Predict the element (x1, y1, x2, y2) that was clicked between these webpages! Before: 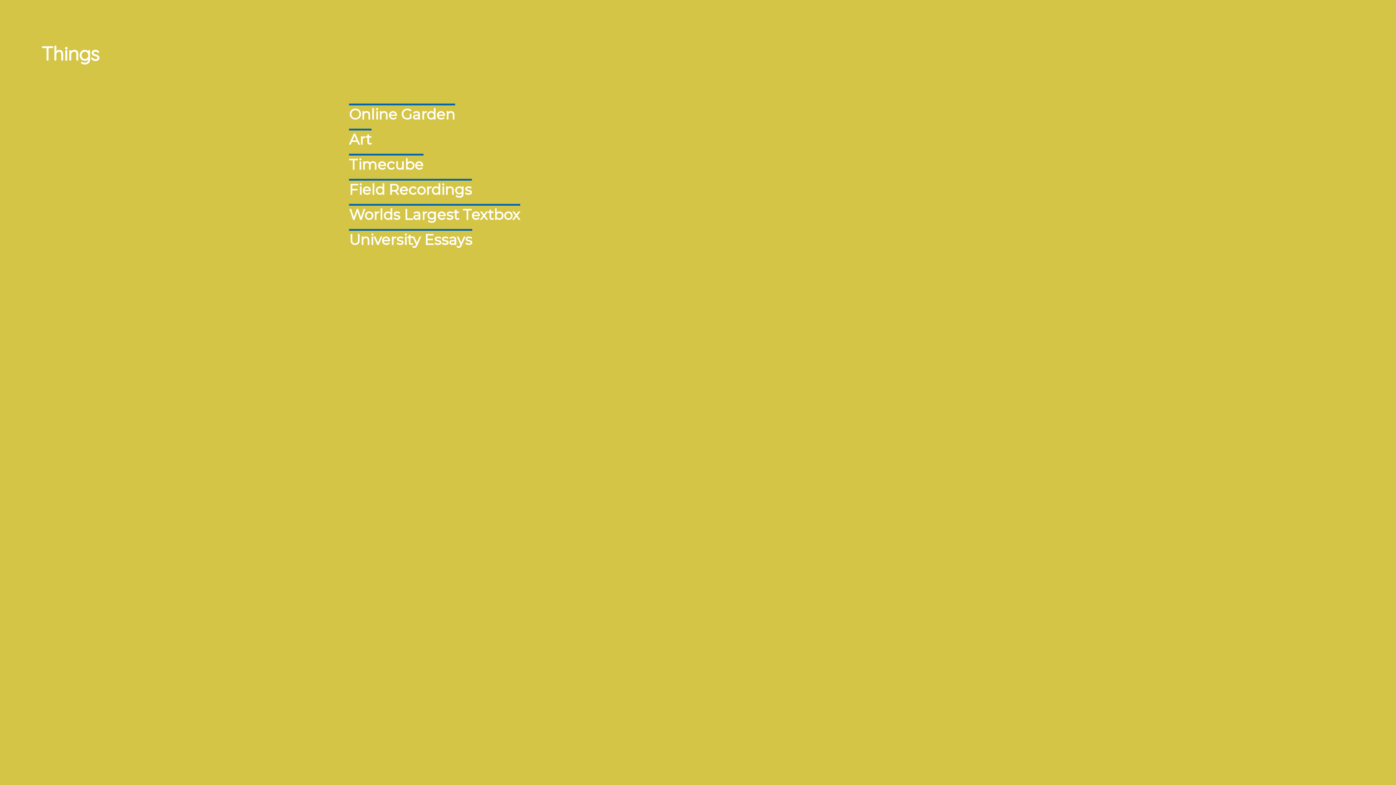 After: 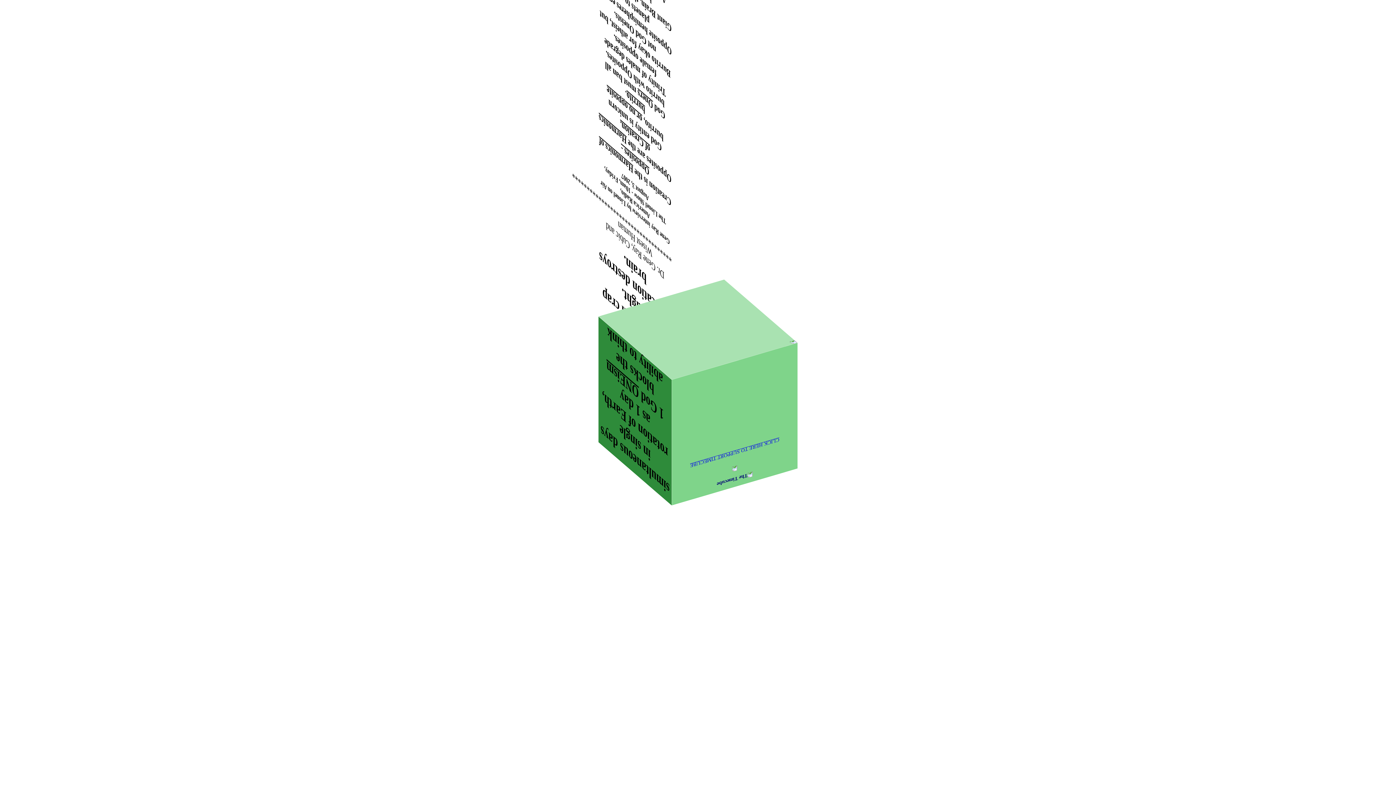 Action: bbox: (349, 153, 423, 175) label: Timecube